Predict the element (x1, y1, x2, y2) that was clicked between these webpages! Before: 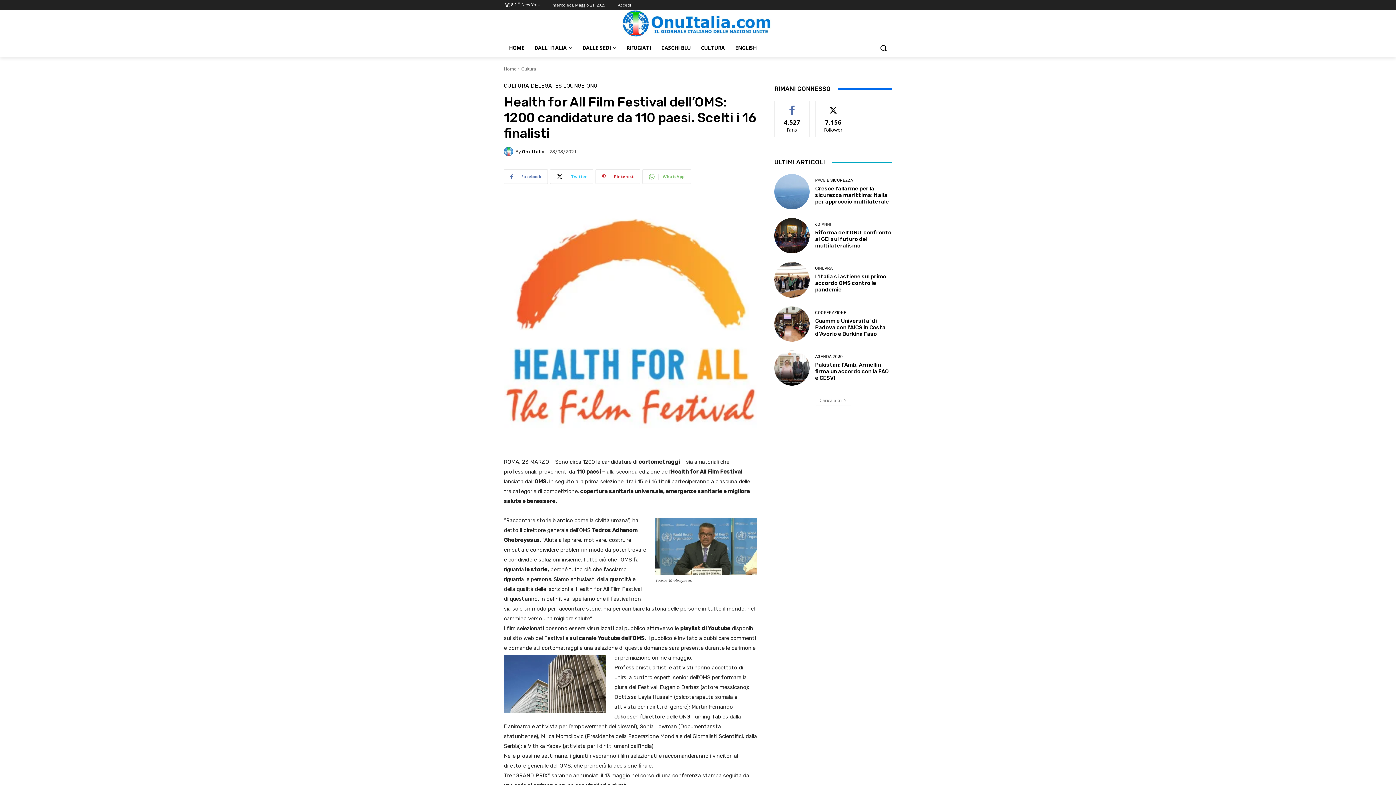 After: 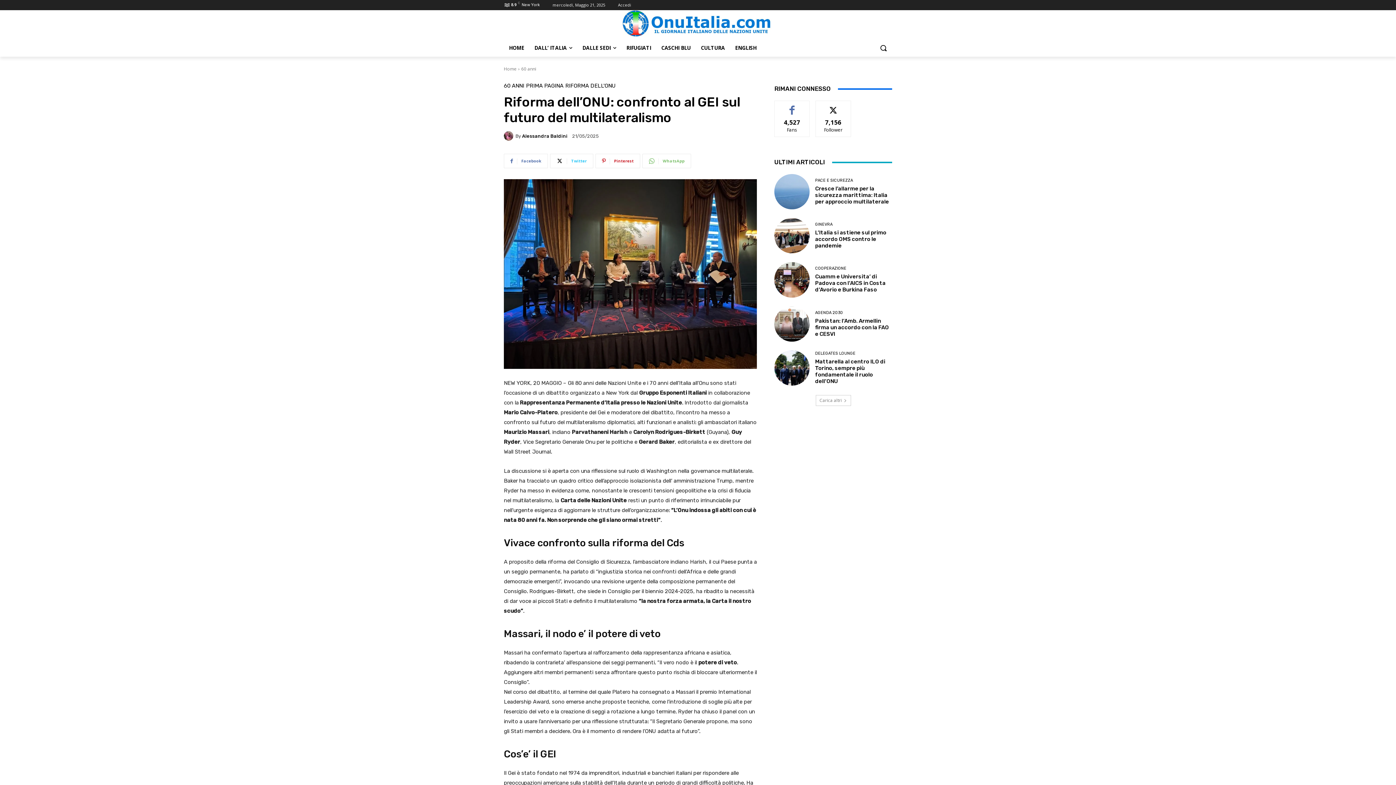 Action: bbox: (774, 218, 809, 253)